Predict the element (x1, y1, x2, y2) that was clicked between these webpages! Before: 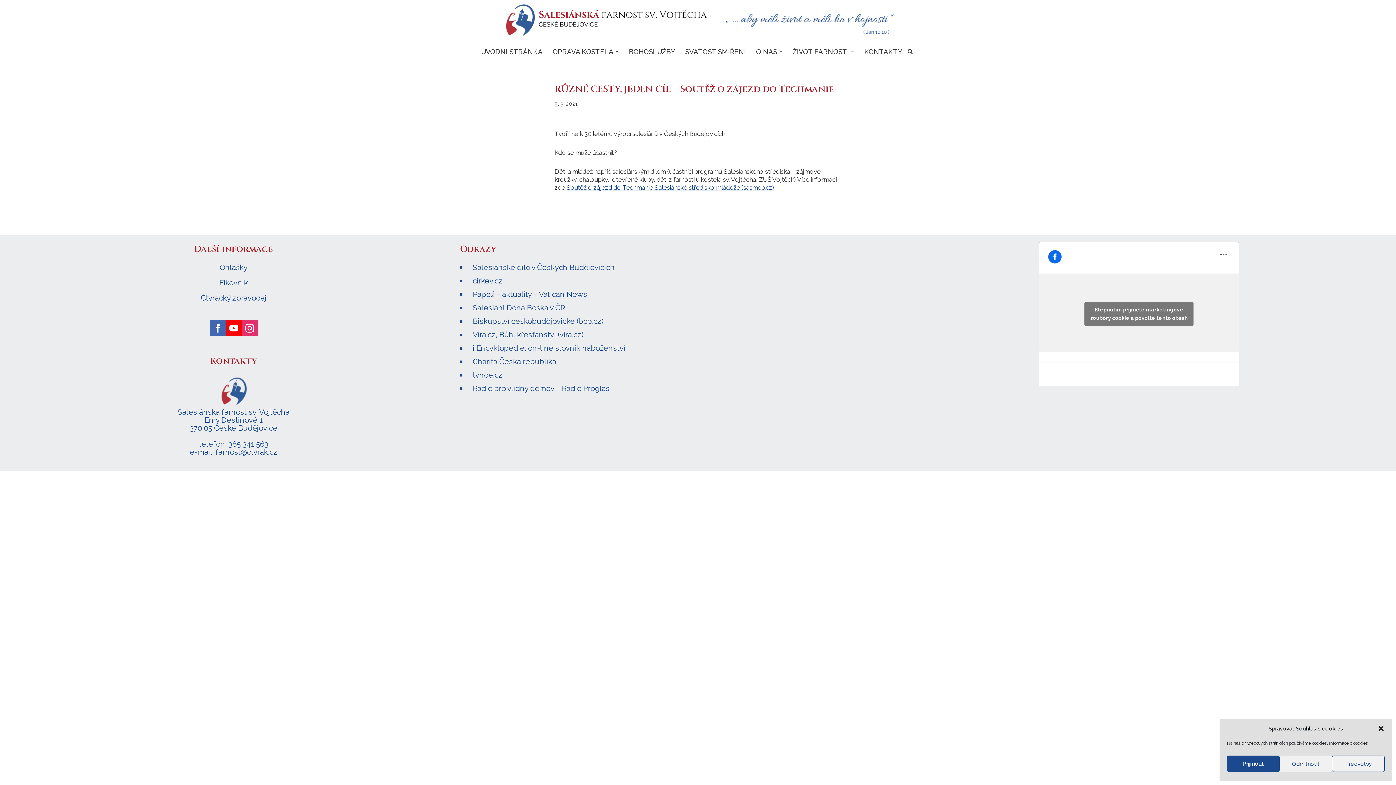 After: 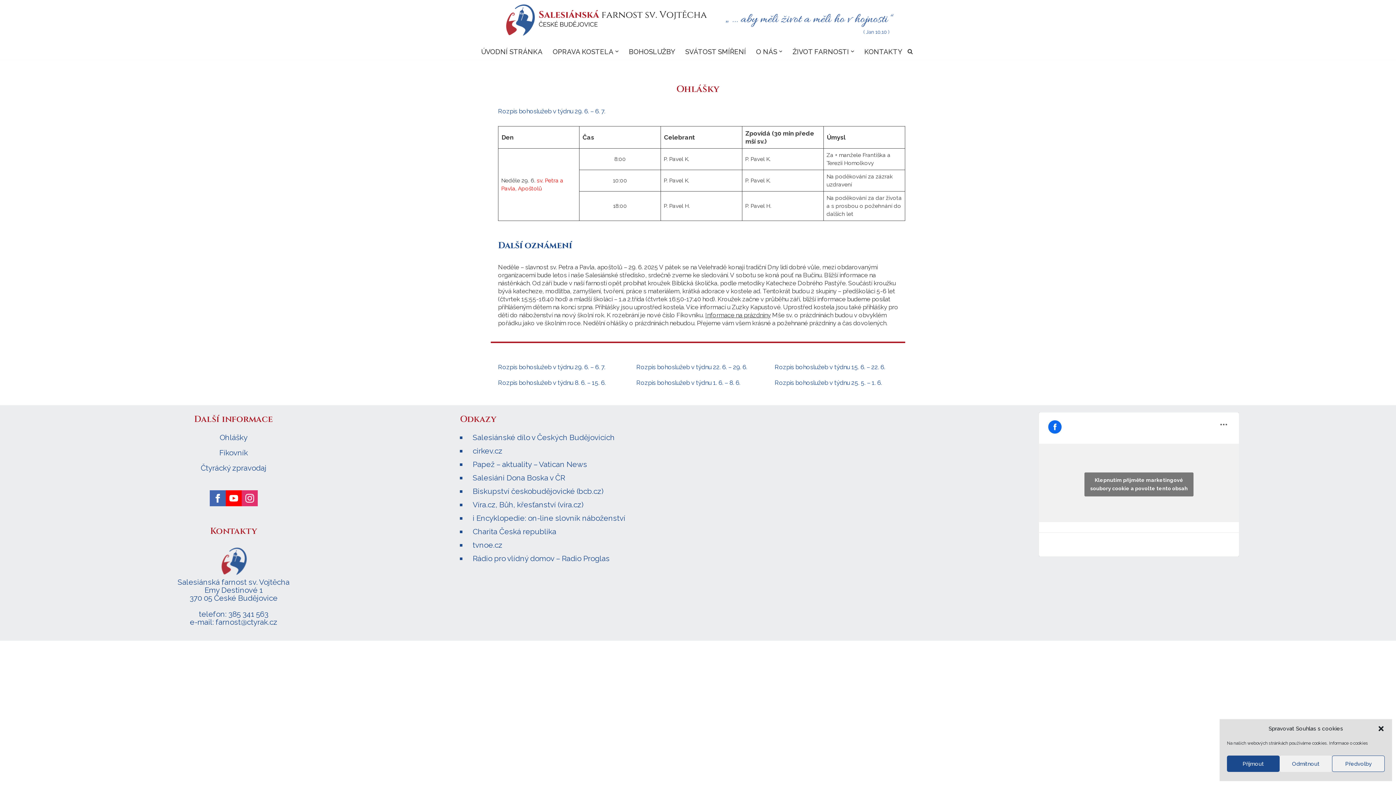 Action: label: Ohlášky bbox: (219, 263, 247, 271)